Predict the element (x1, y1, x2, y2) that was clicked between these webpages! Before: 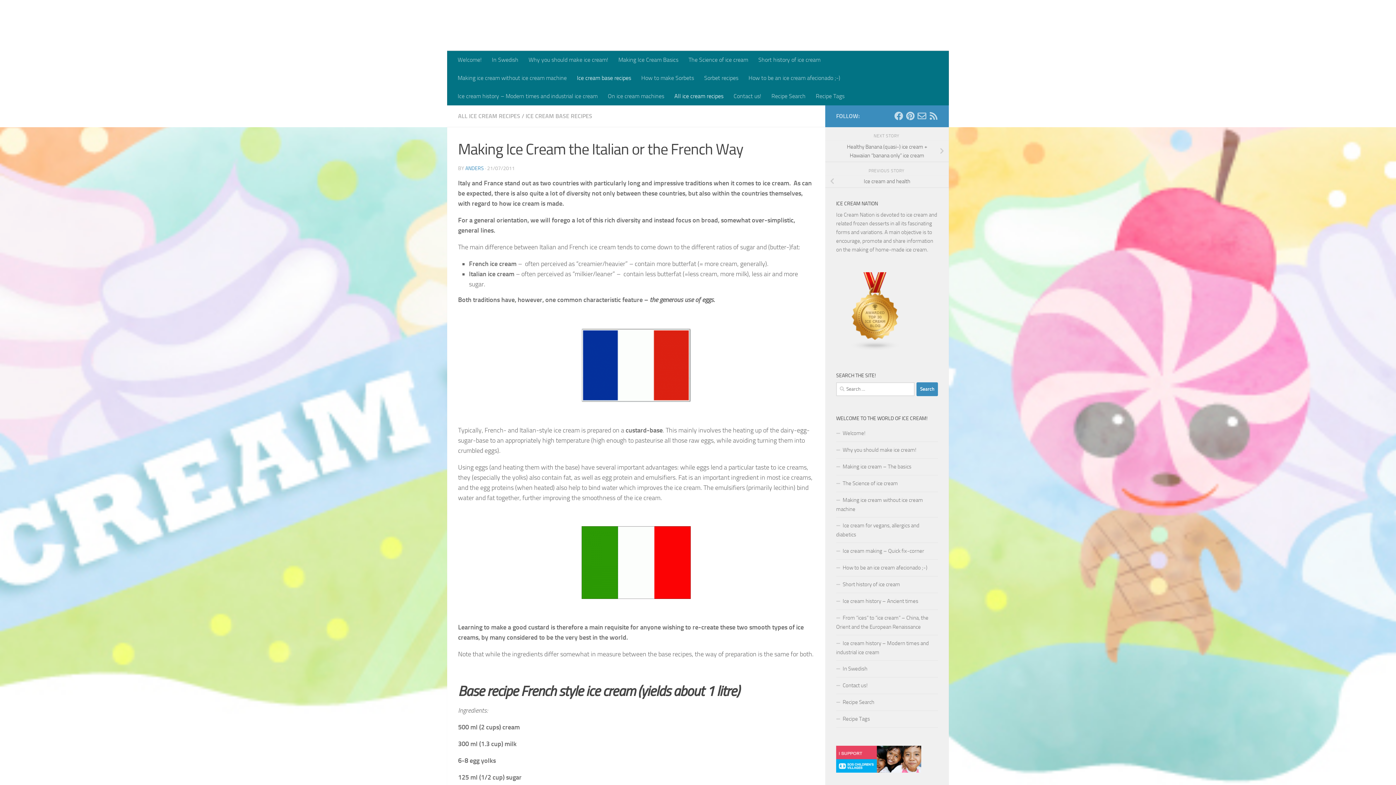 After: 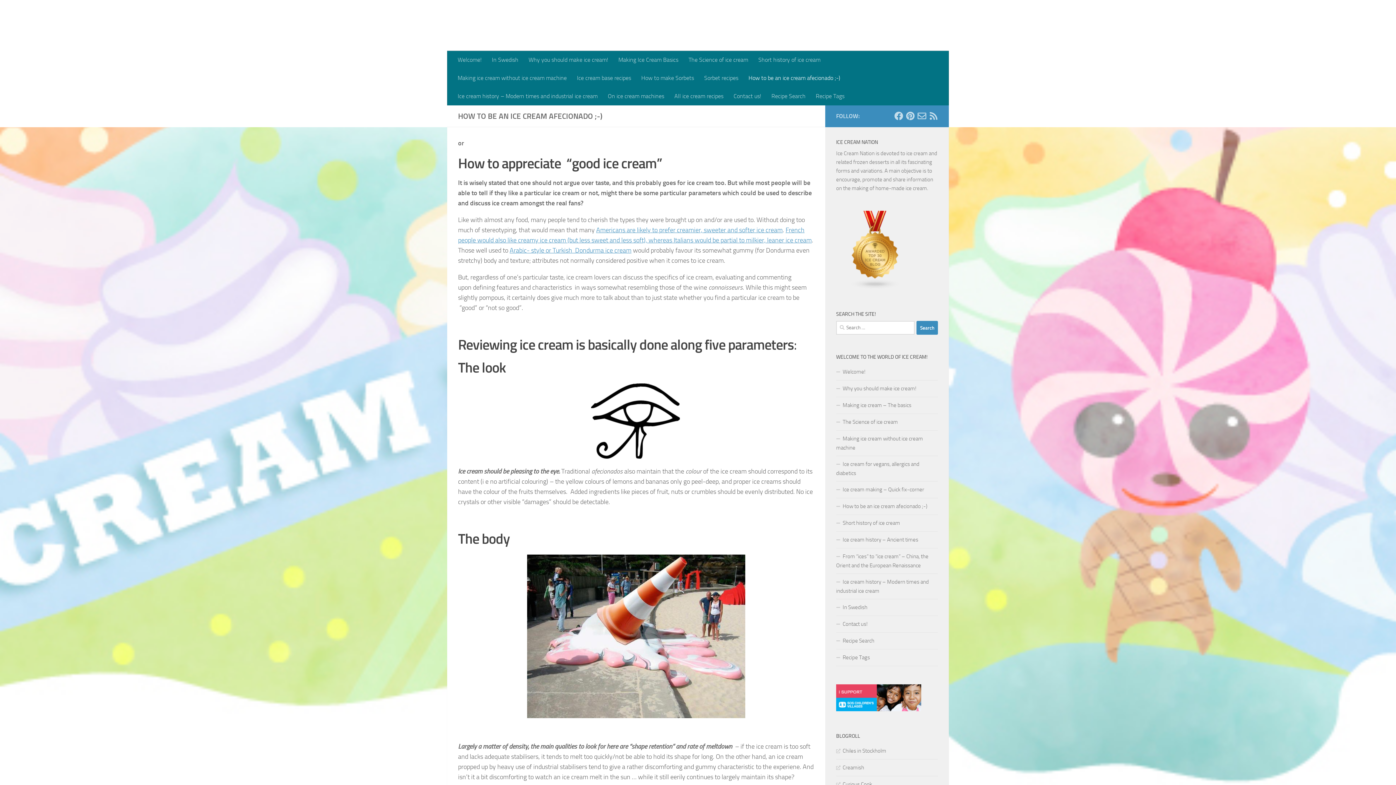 Action: label: How to be an ice cream afecionado ;-) bbox: (743, 69, 845, 87)